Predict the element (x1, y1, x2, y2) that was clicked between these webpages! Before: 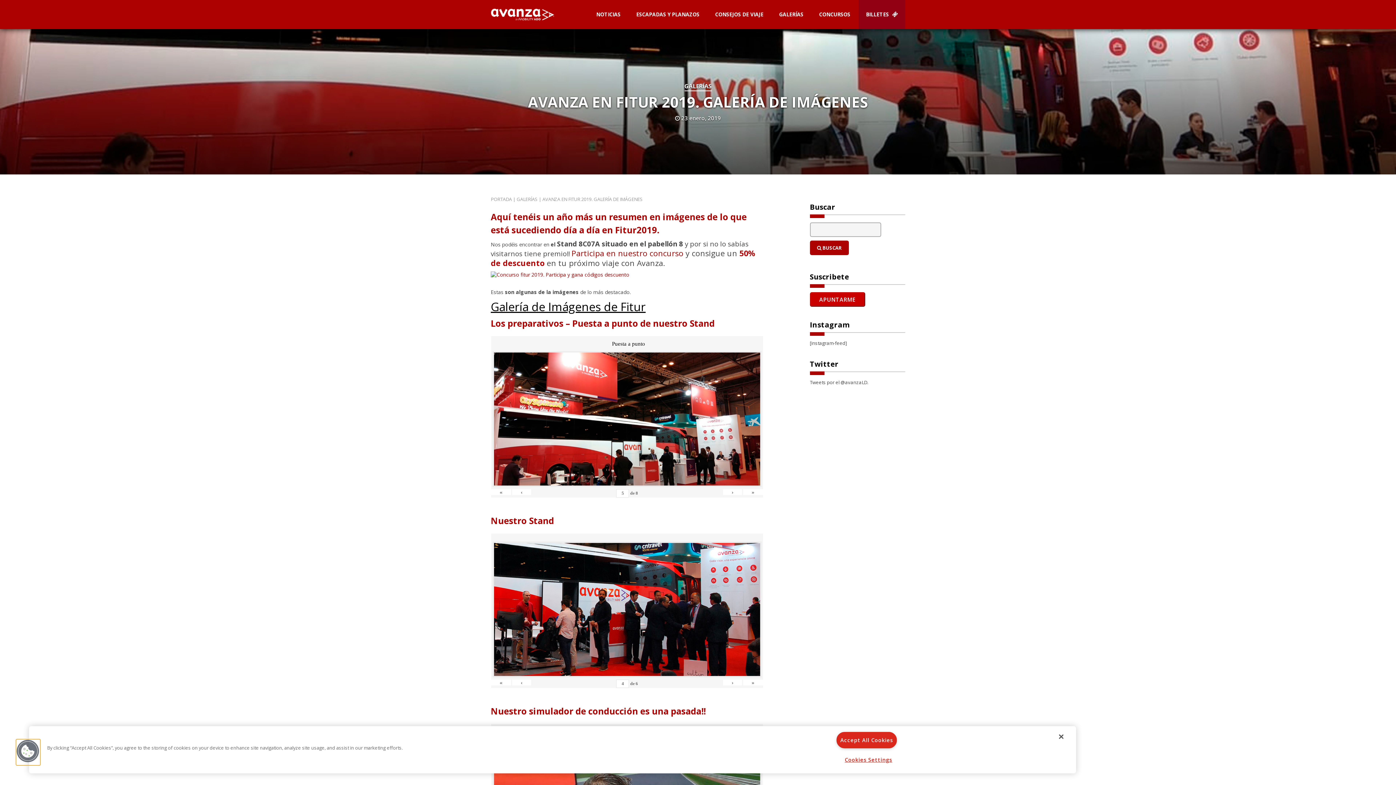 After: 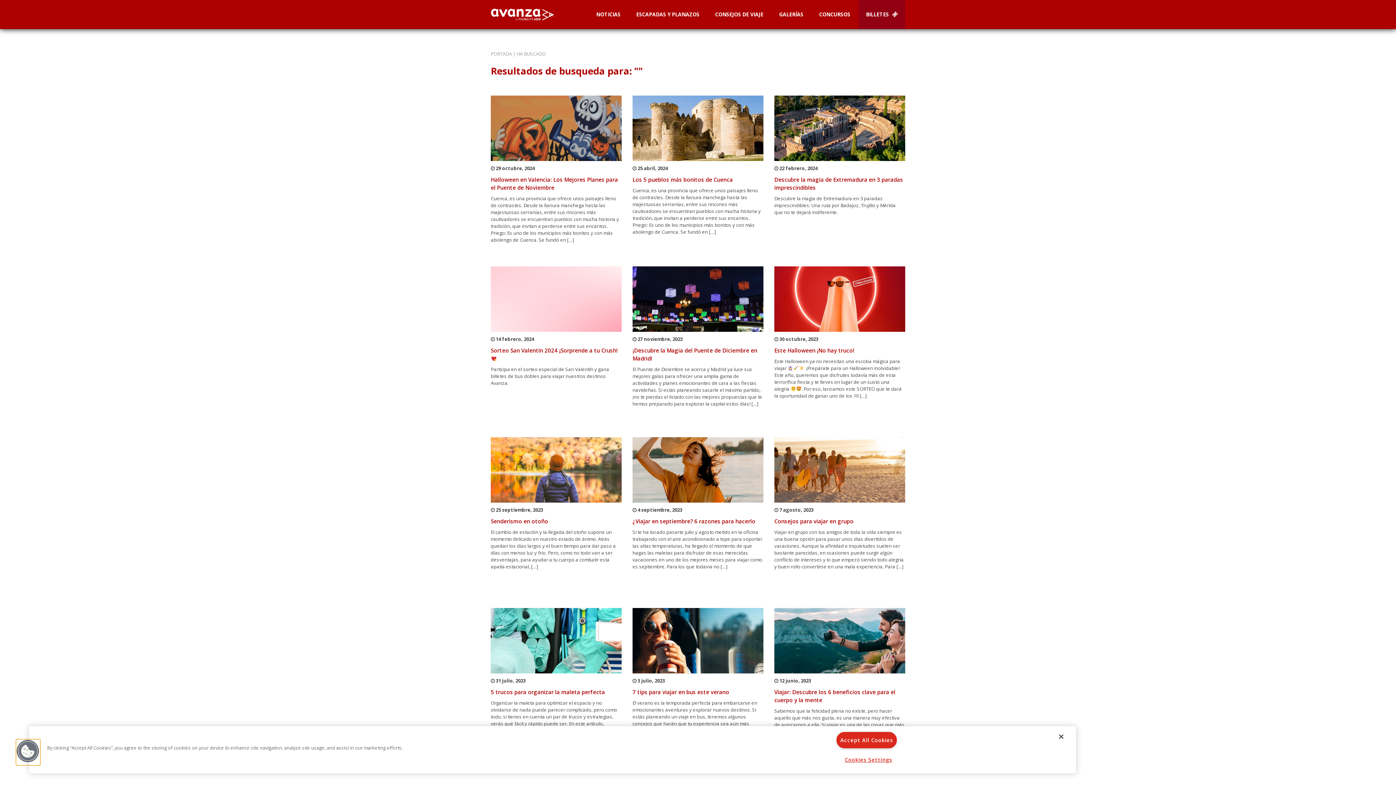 Action: bbox: (810, 240, 848, 255) label:  BUSCAR